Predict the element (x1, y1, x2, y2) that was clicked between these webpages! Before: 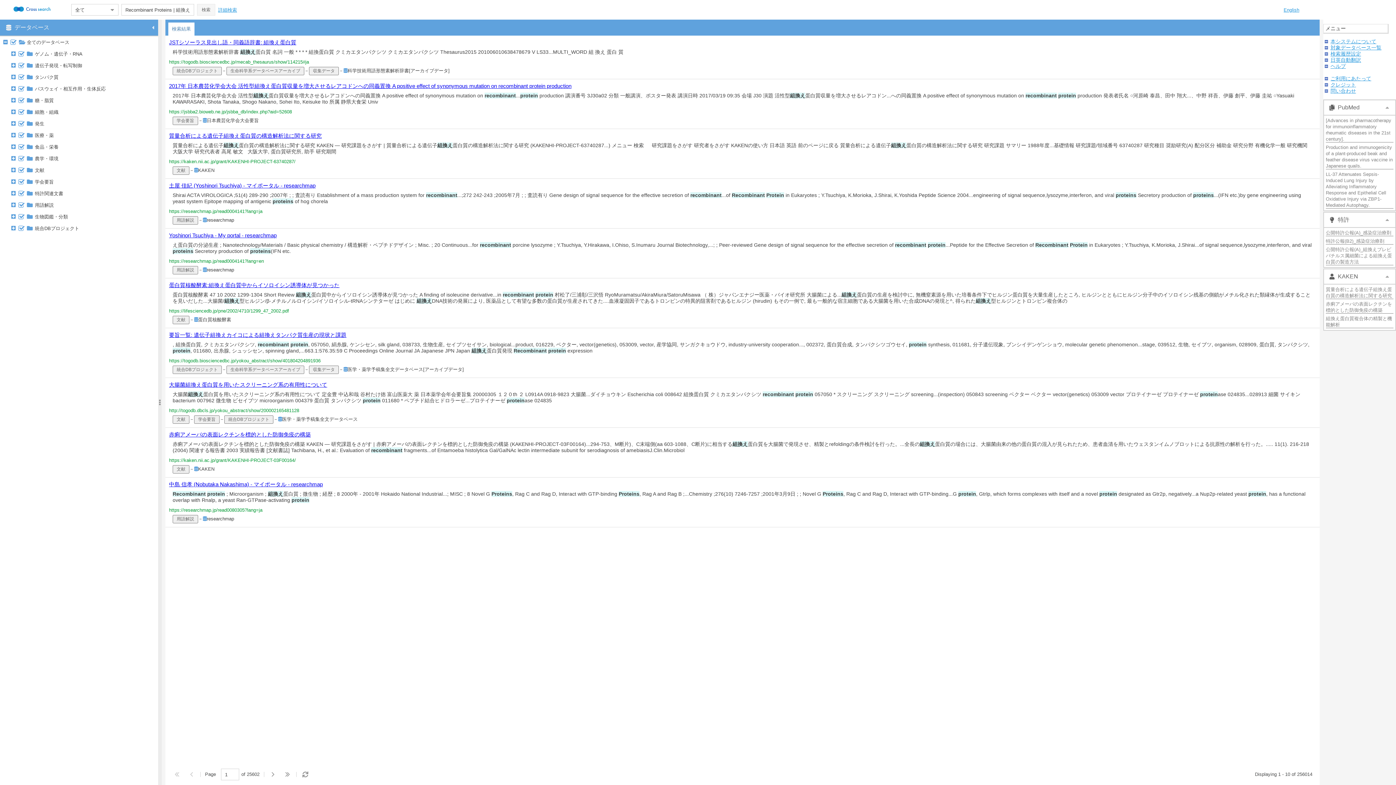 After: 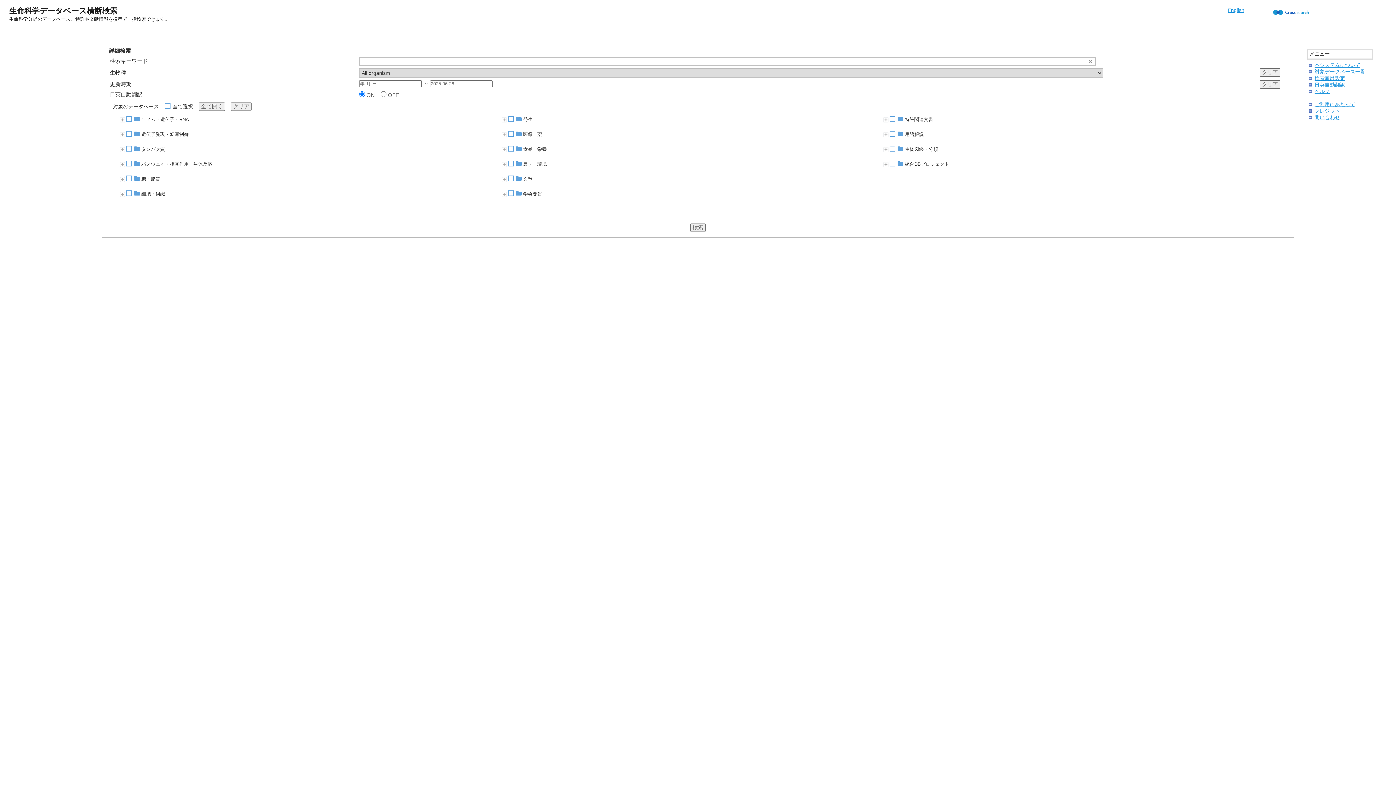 Action: label: 詳細検索 bbox: (218, 7, 237, 12)